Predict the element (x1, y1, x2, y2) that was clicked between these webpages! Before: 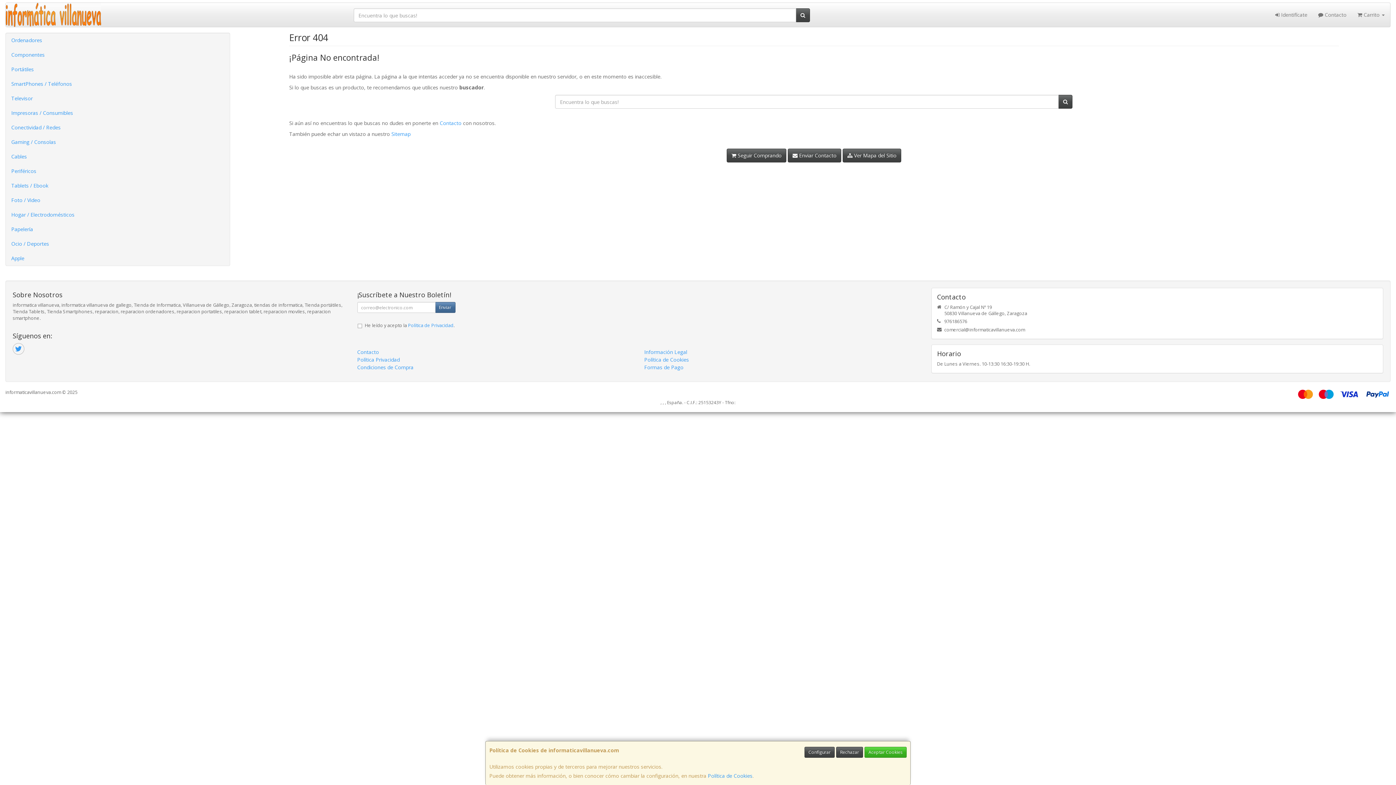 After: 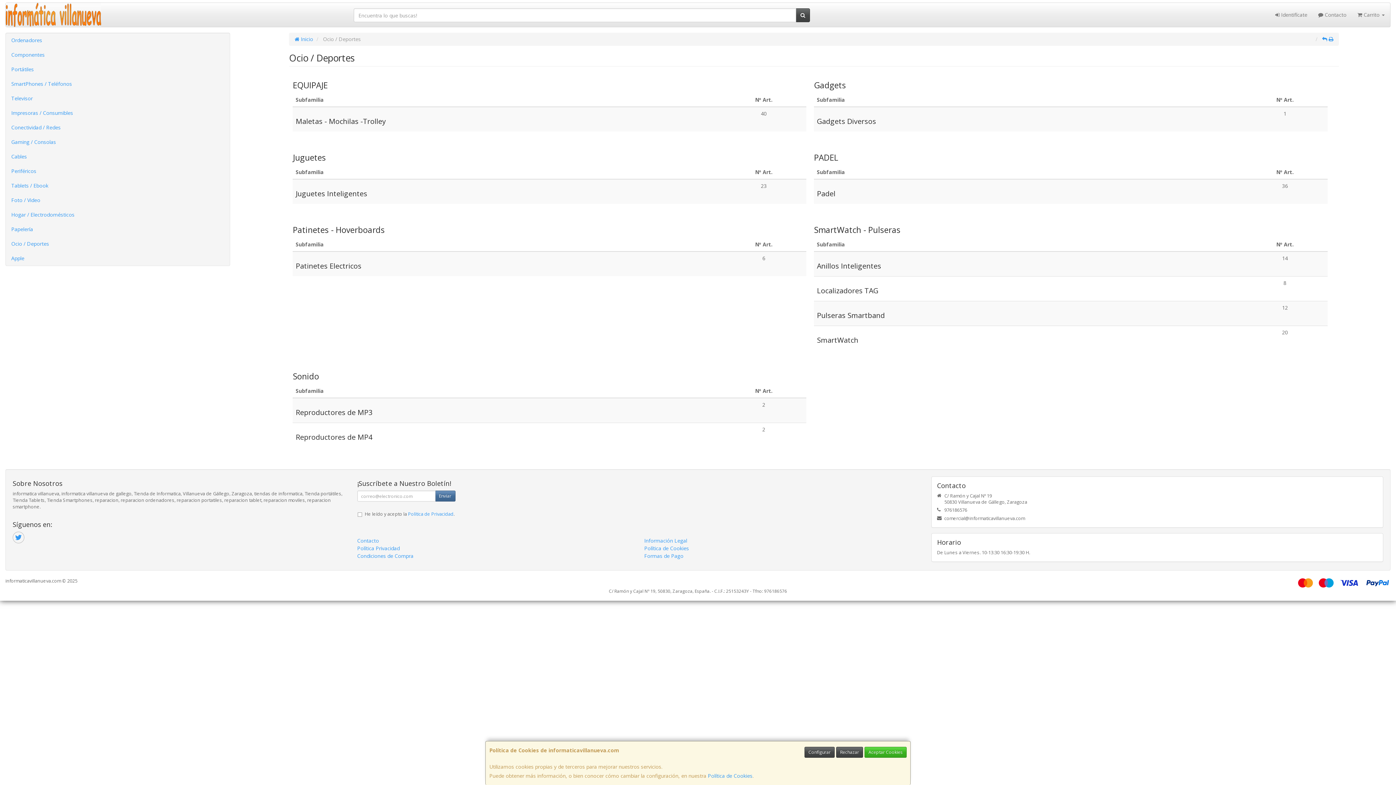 Action: bbox: (5, 236, 229, 251) label: Ocio / Deportes